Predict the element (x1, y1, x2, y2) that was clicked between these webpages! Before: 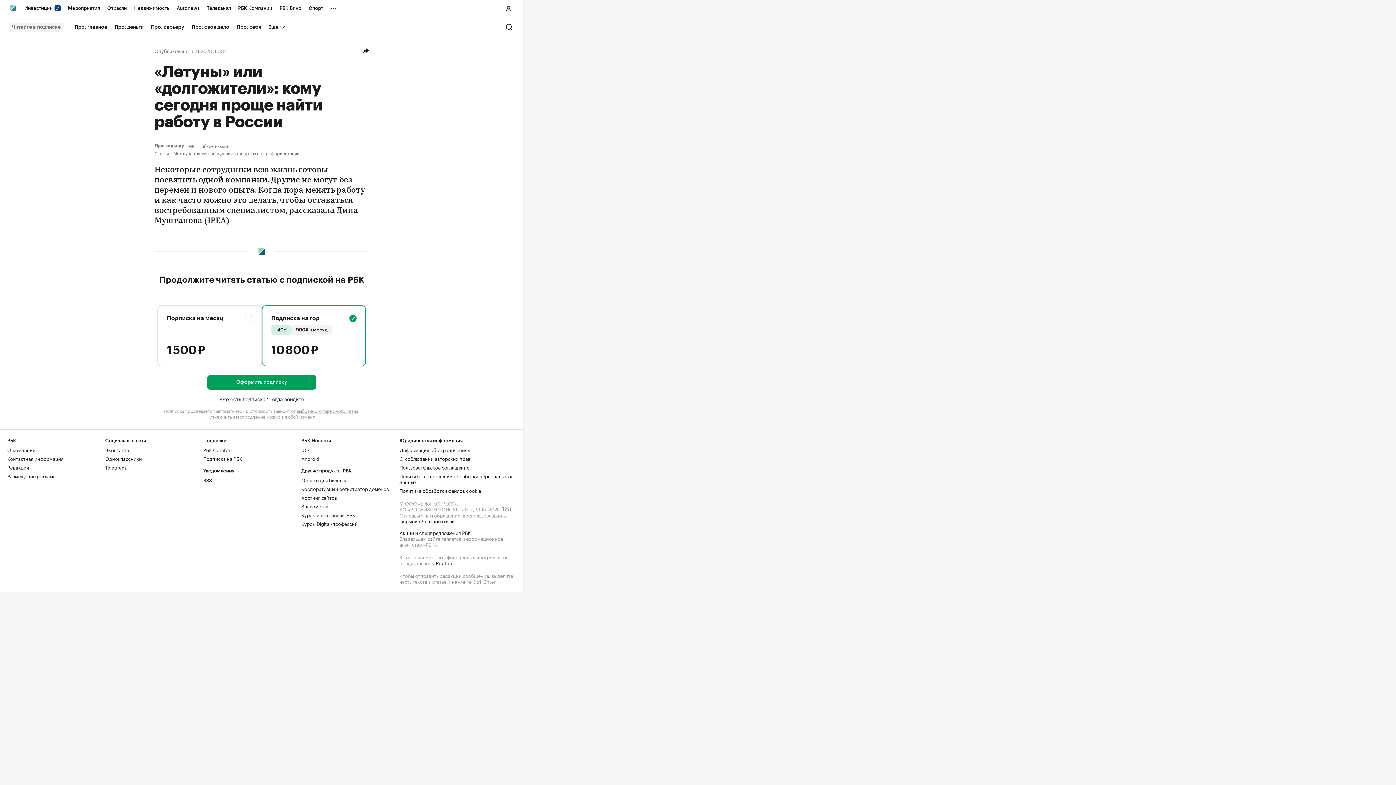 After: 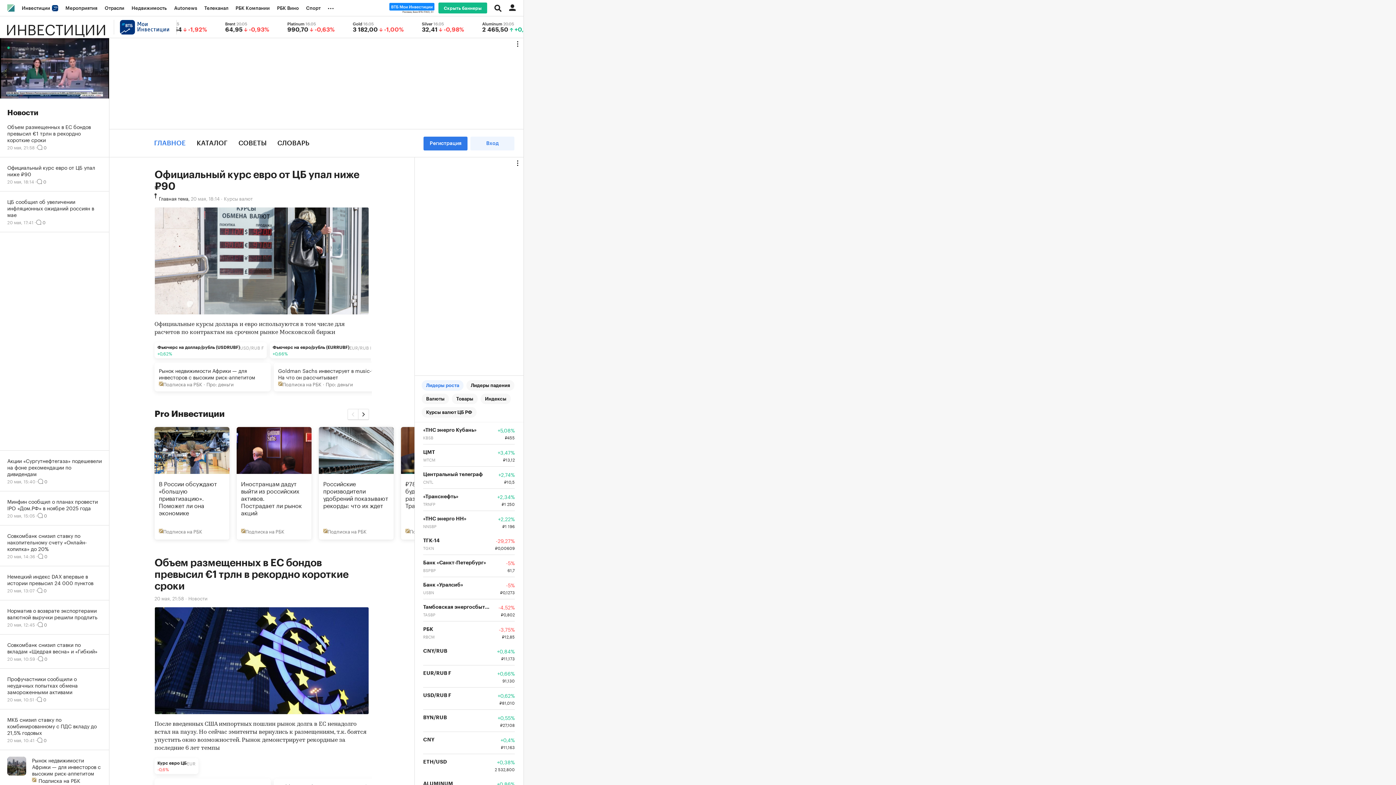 Action: label: Инвестиции  bbox: (20, 0, 64, 16)